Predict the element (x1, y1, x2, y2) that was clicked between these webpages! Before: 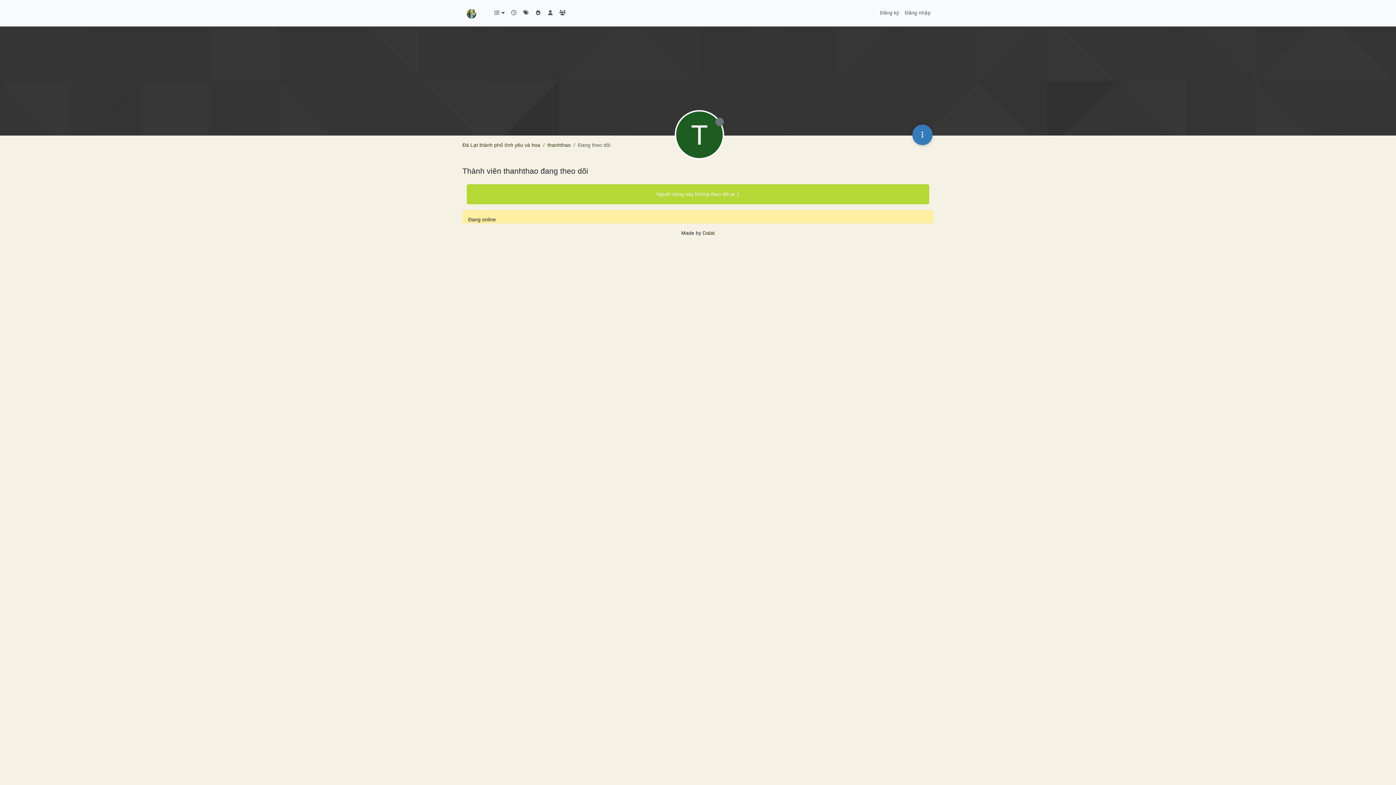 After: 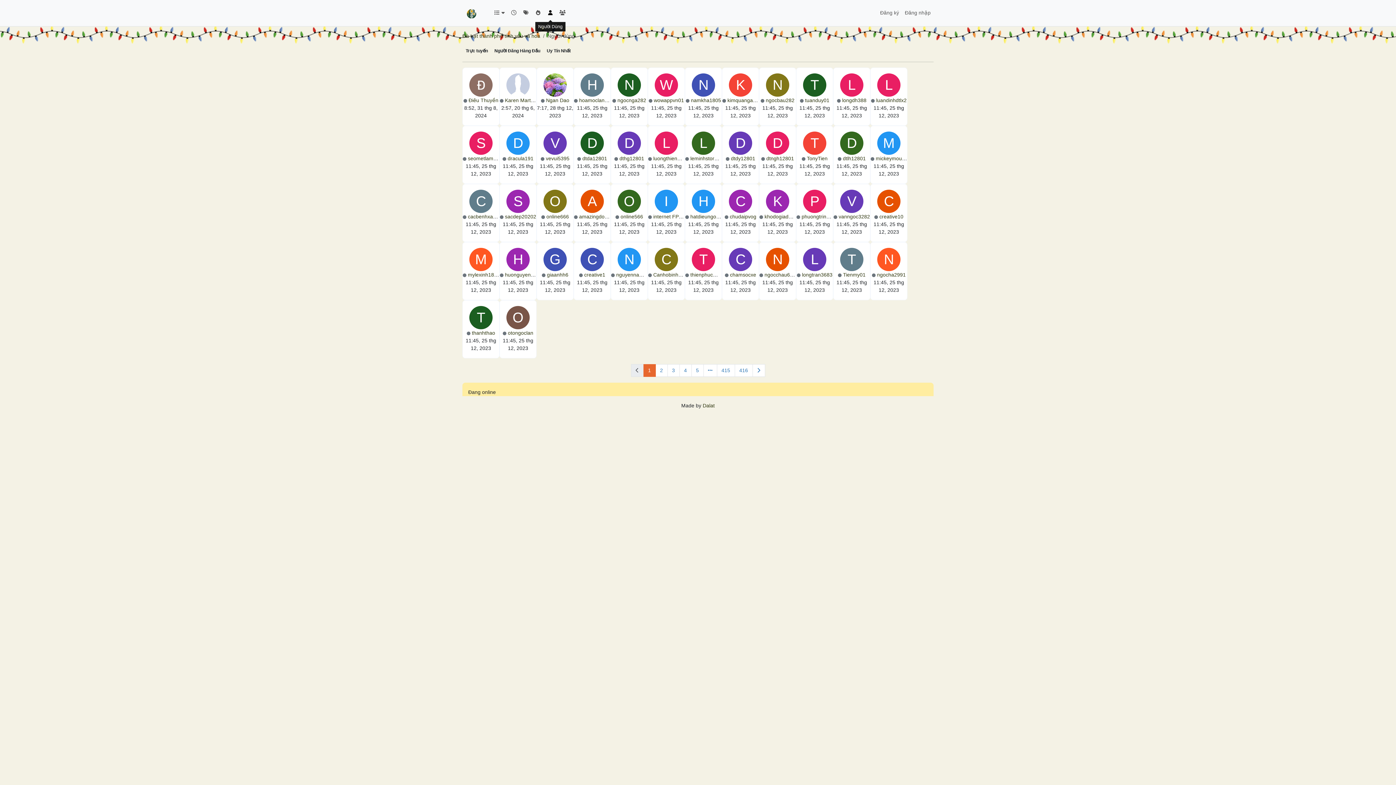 Action: bbox: (544, 6, 556, 19)